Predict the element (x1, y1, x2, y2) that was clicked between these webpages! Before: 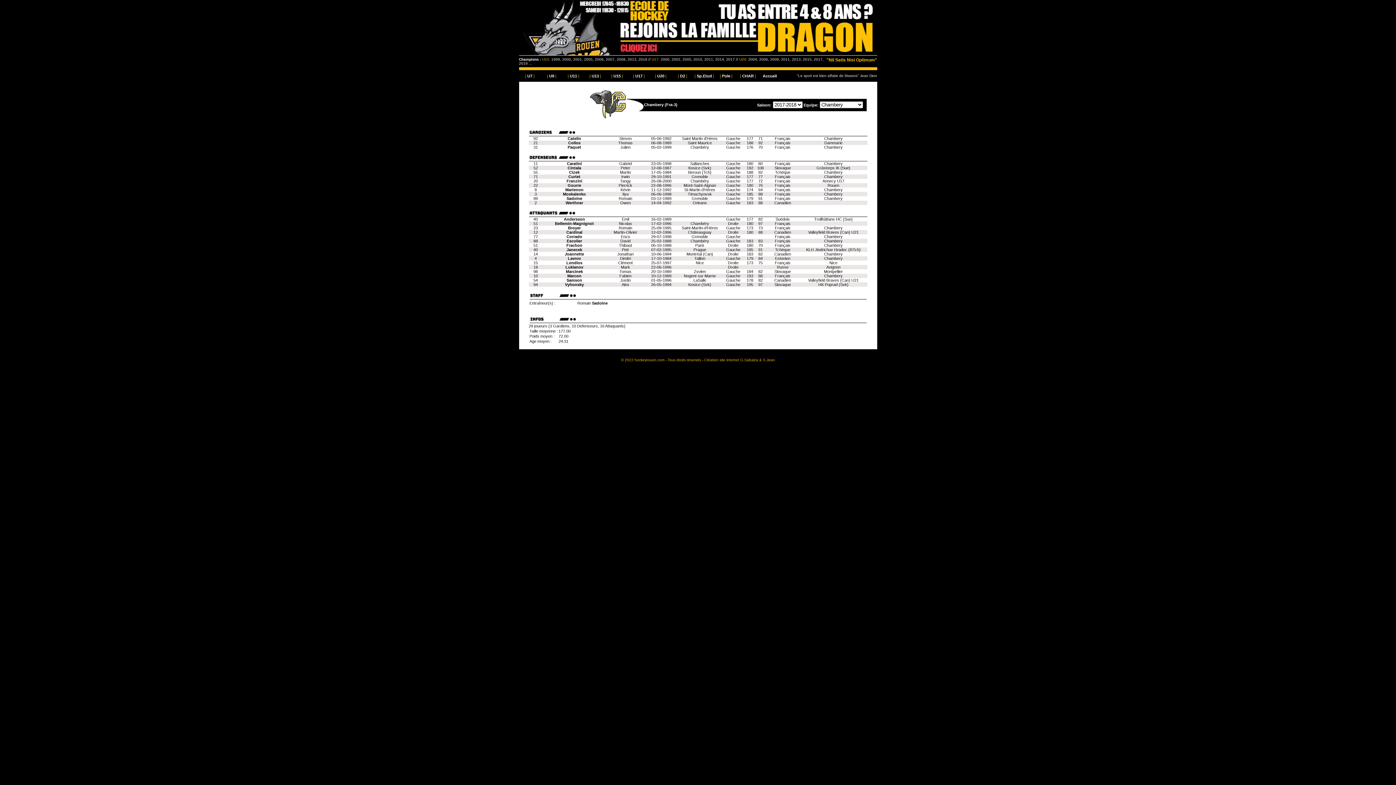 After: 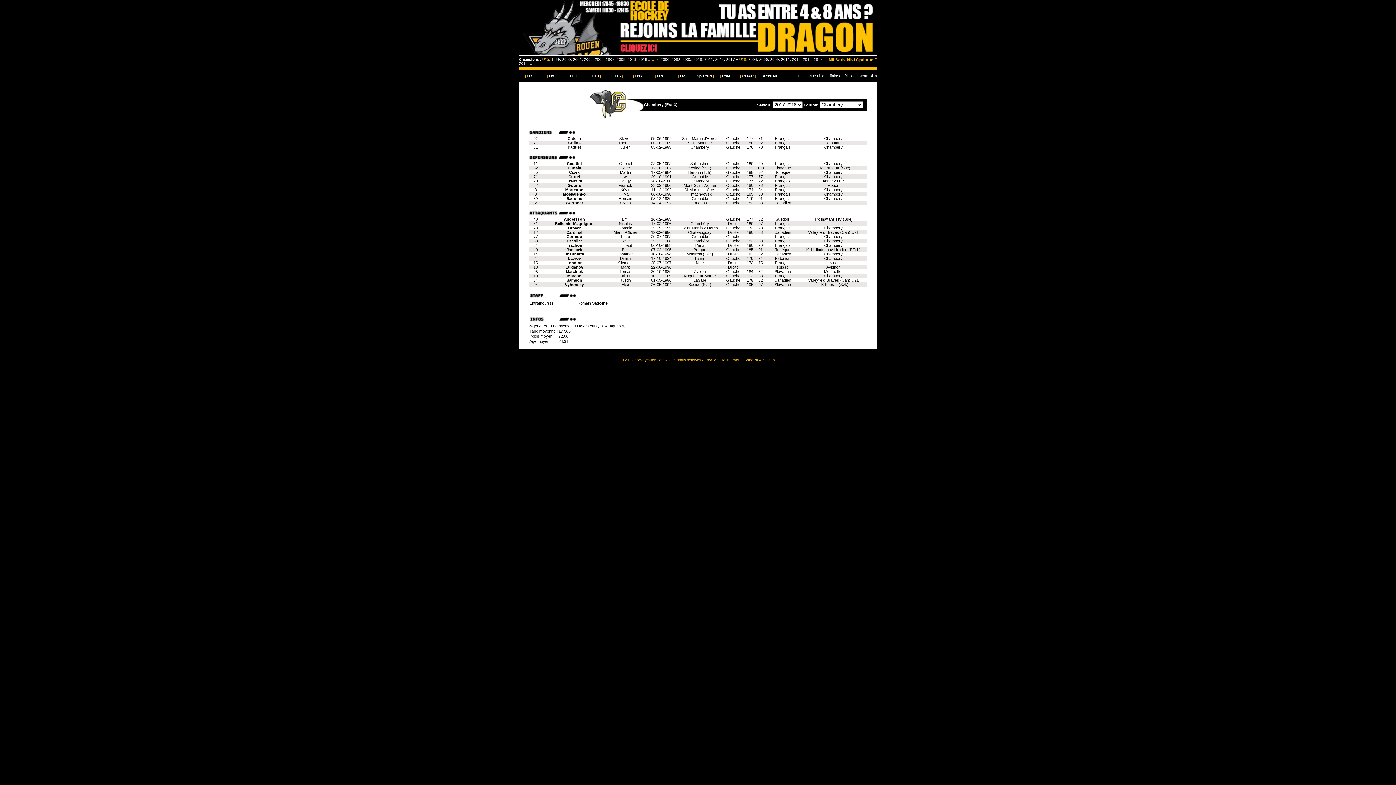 Action: bbox: (519, 0, 877, 55)